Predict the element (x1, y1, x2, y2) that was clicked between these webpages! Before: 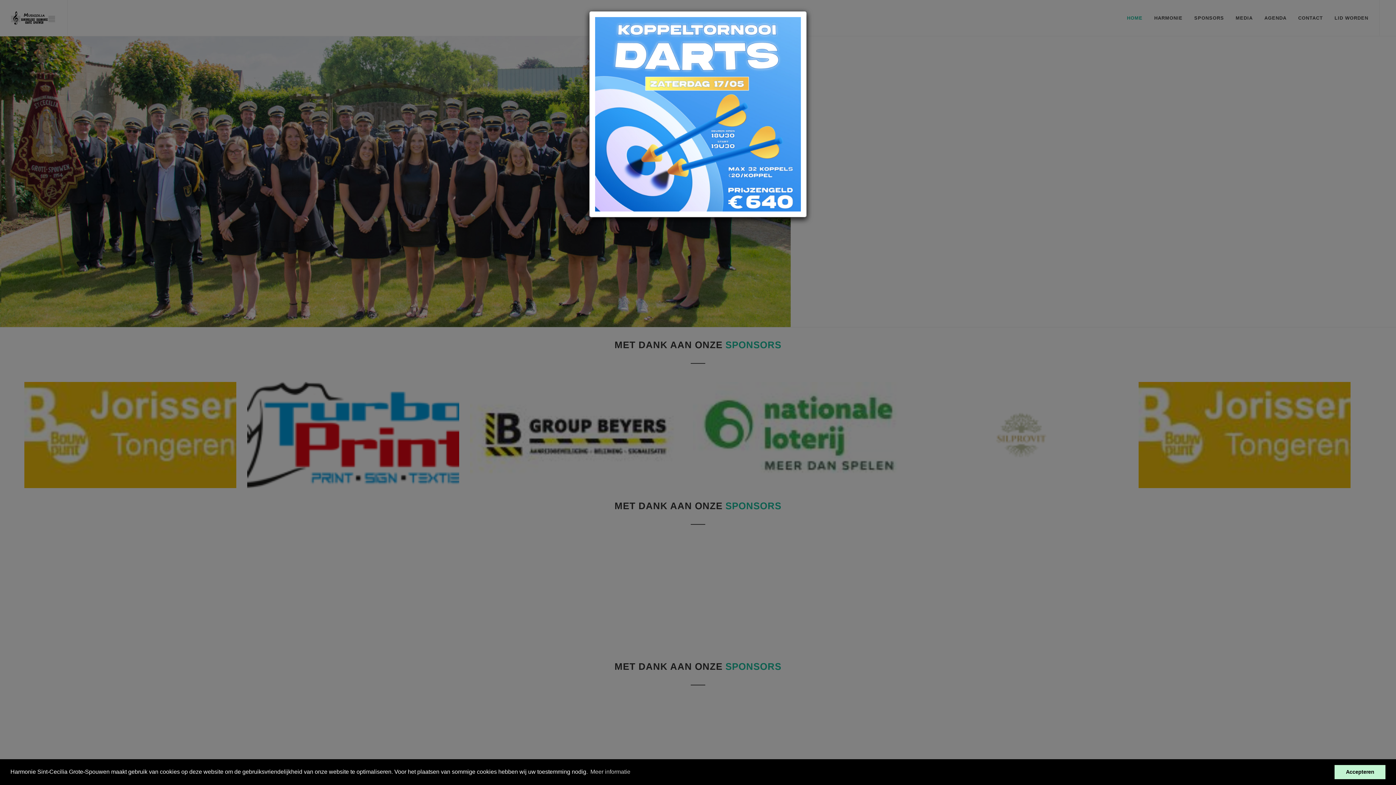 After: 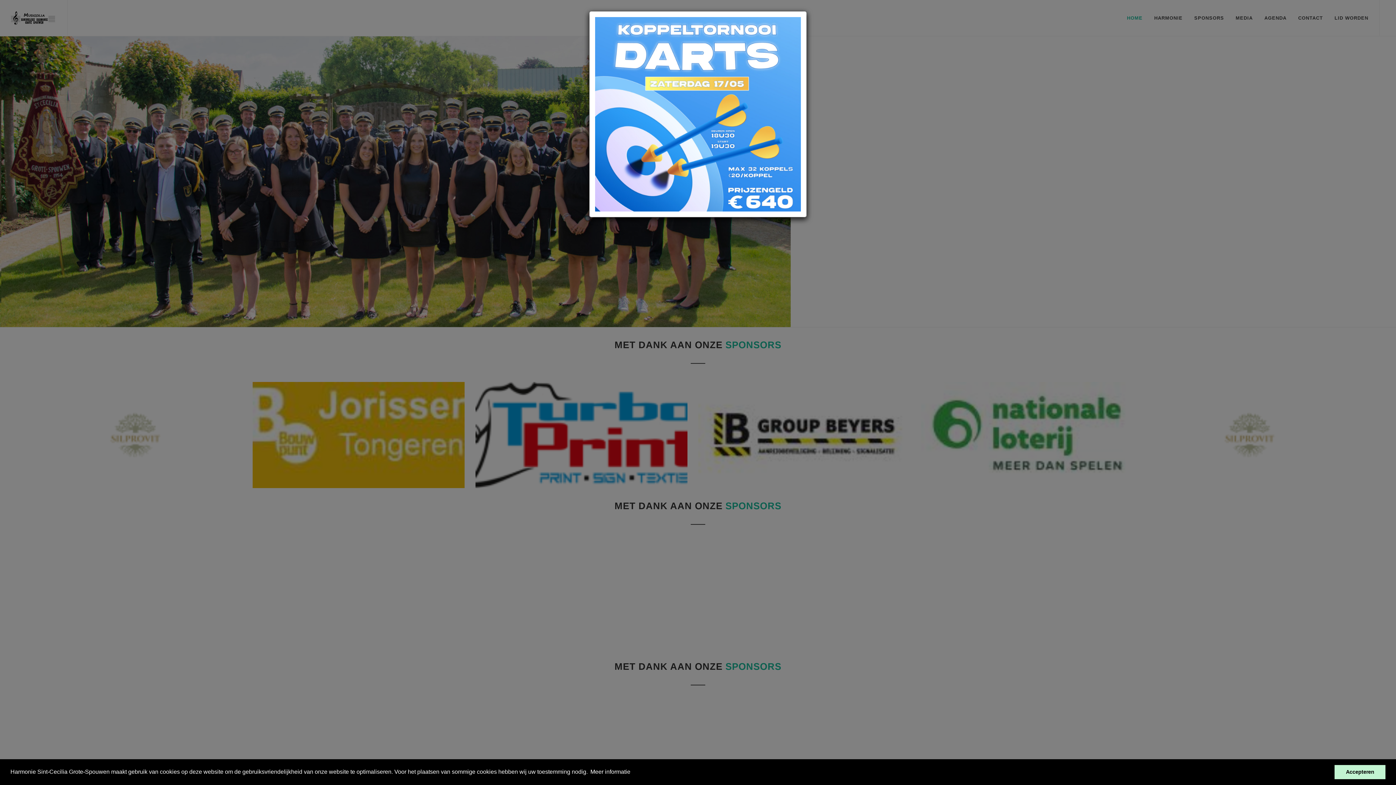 Action: label: learn more about cookies bbox: (589, 766, 631, 777)